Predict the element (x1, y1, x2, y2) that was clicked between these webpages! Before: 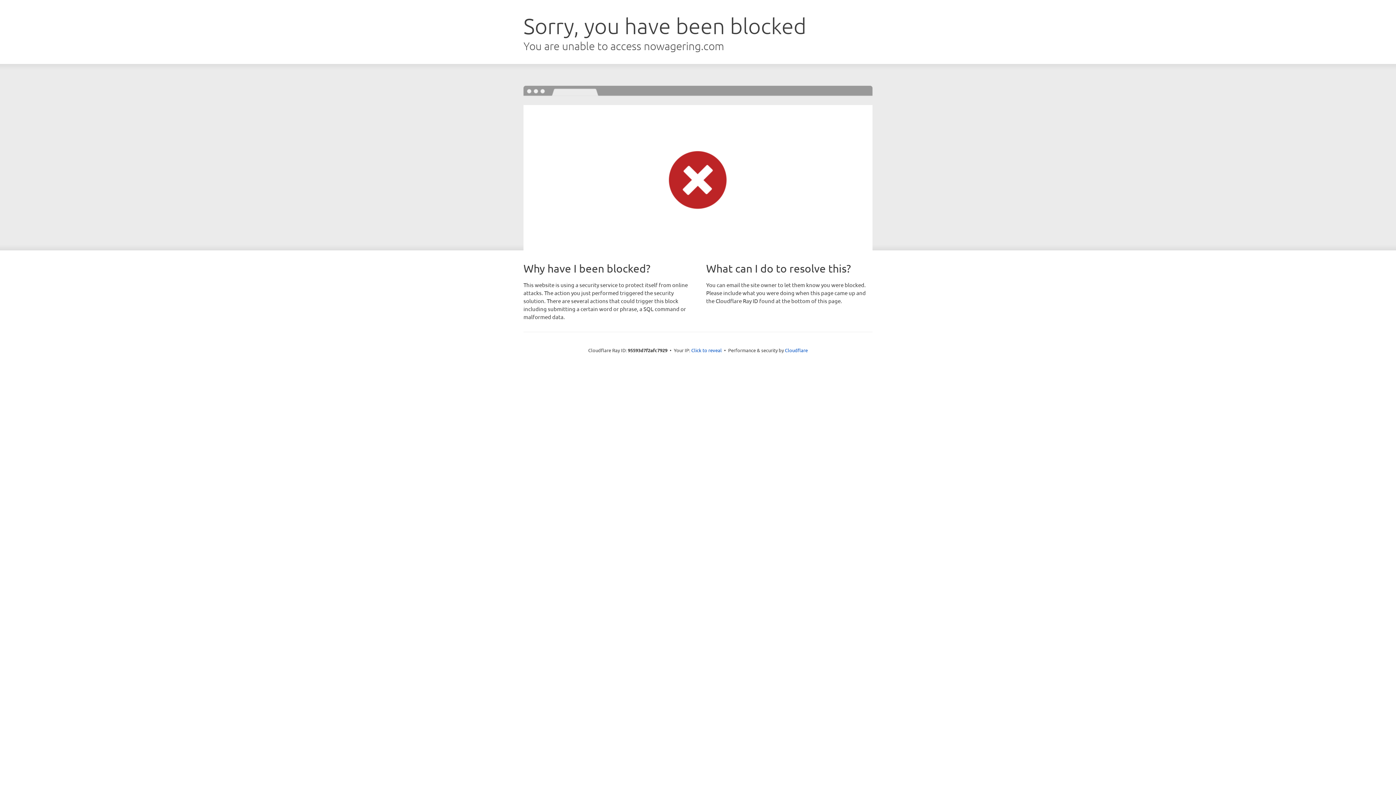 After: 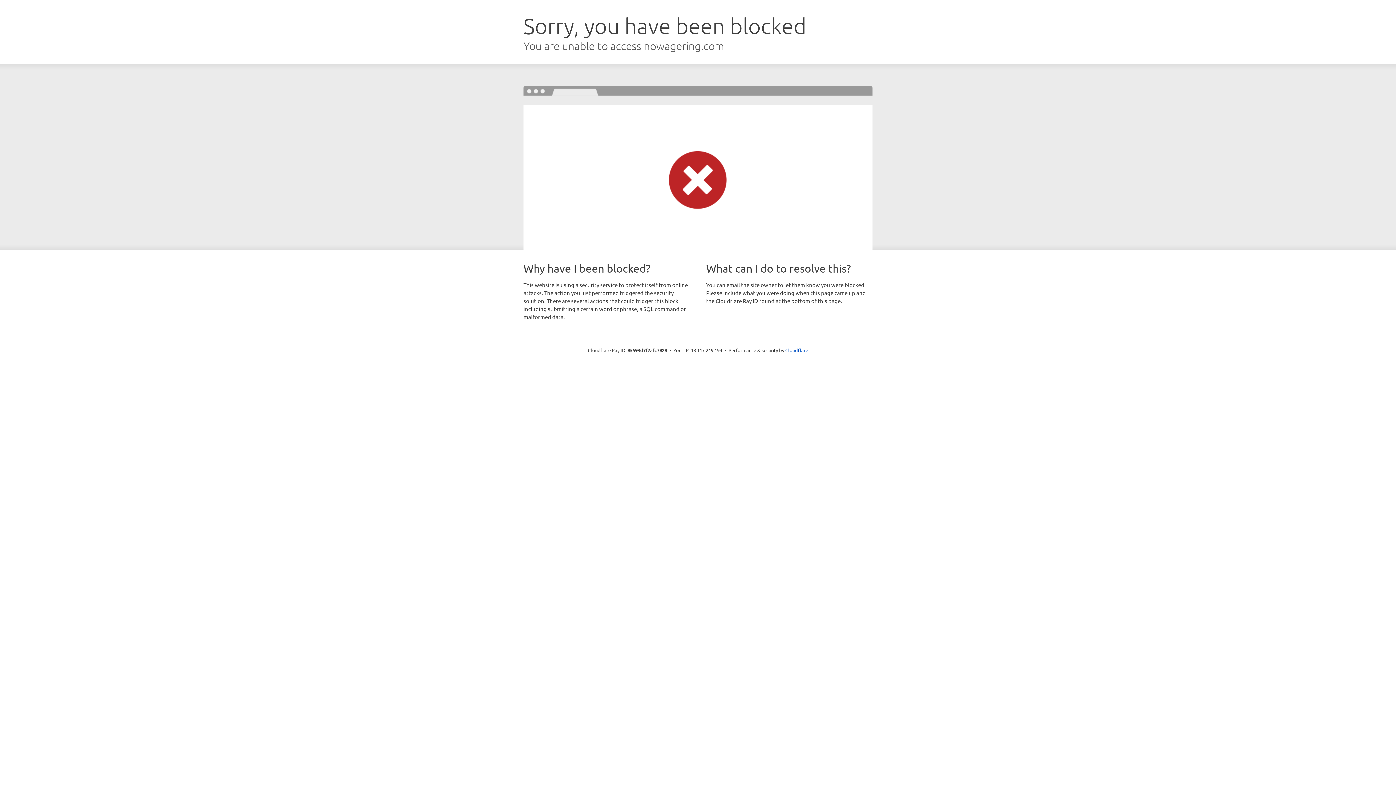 Action: label: Click to reveal bbox: (691, 346, 722, 353)